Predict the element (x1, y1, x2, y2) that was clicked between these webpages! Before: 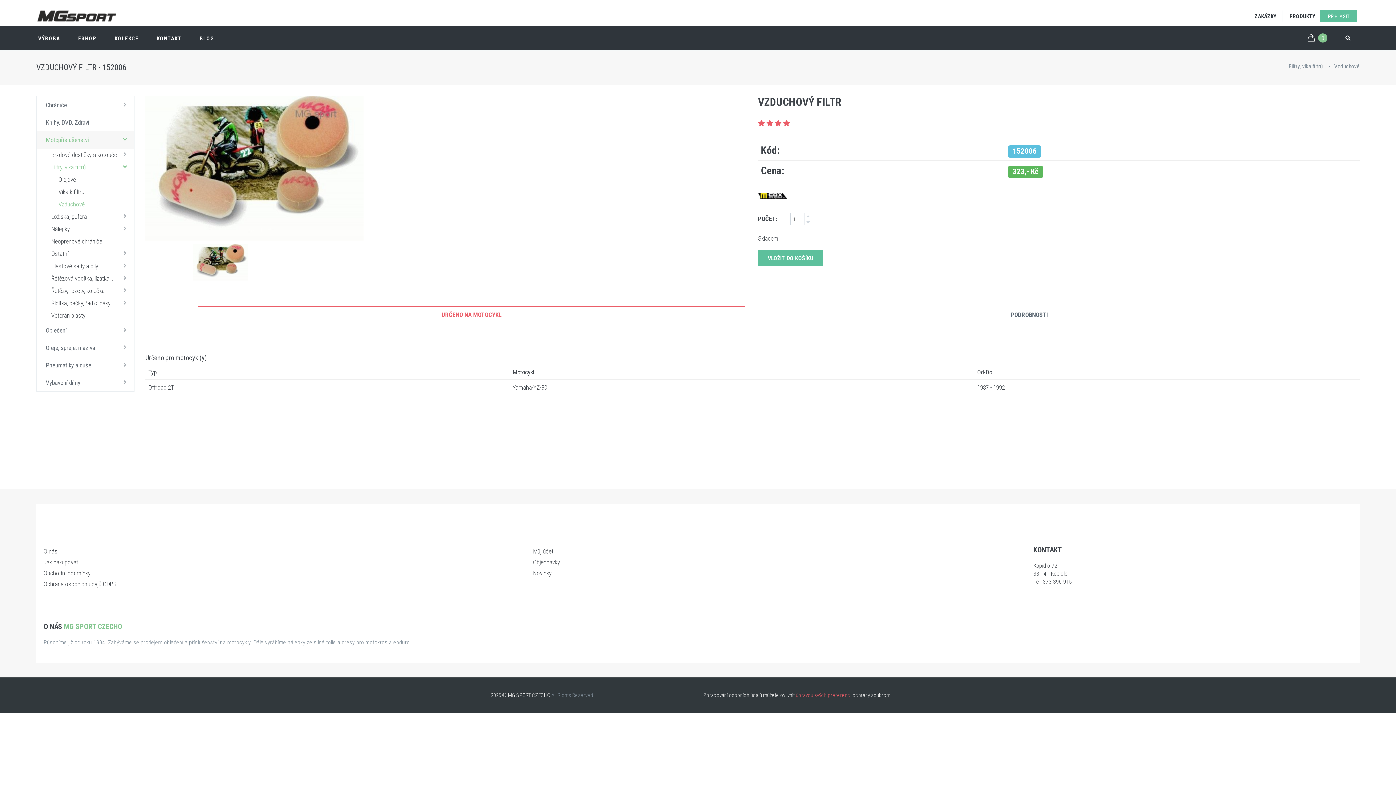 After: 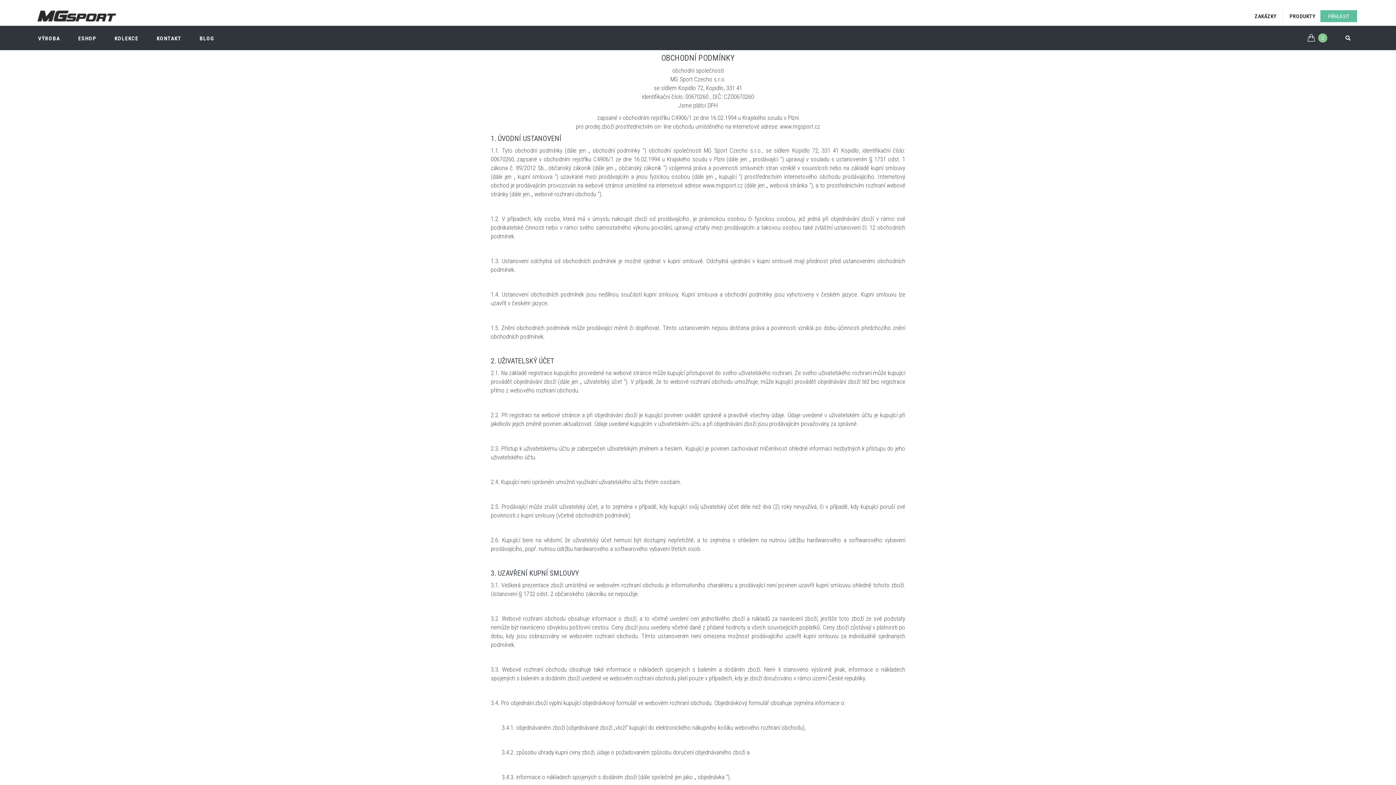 Action: bbox: (43, 569, 90, 577) label: Obchodní podmínky